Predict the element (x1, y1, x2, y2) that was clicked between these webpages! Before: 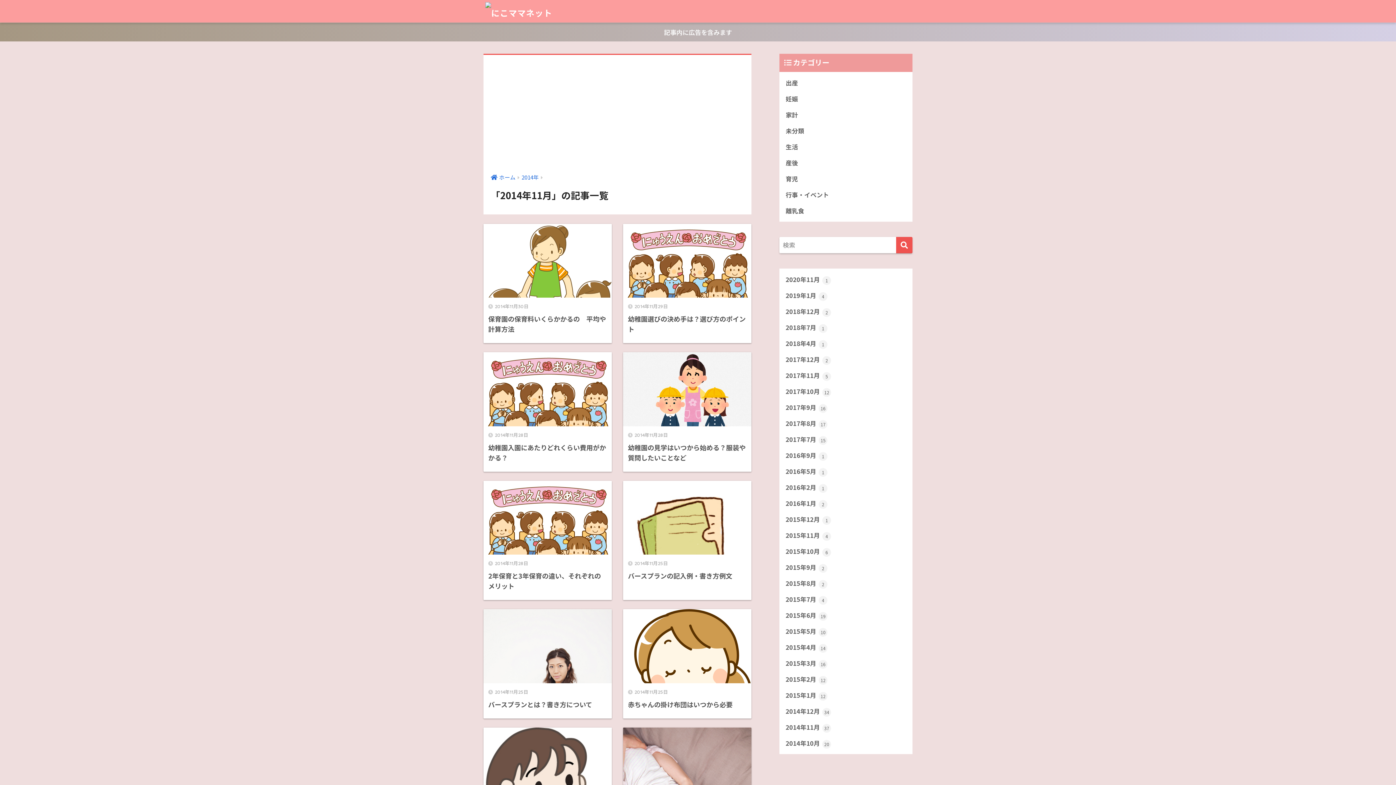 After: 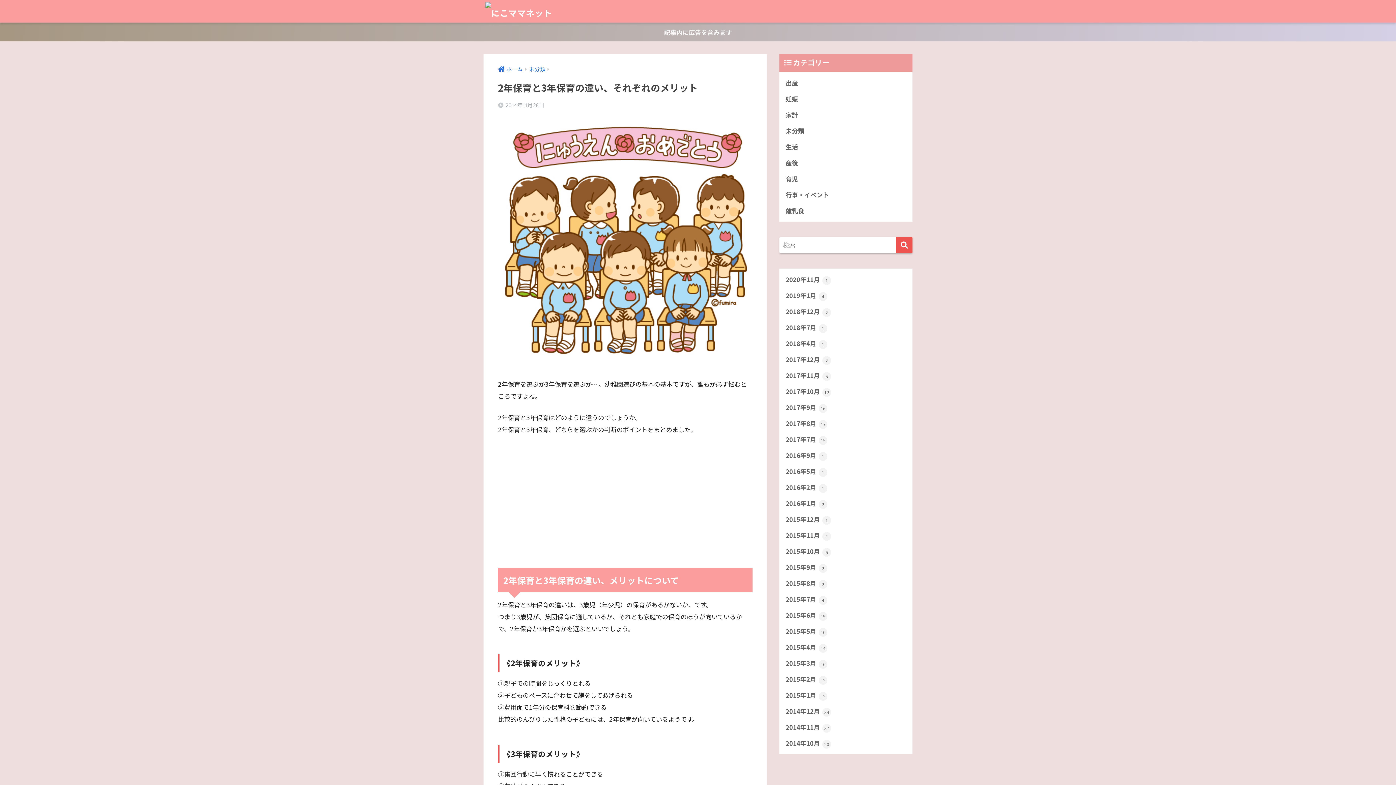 Action: label: 2014年11月28日
2年保育と3年保育の違い、それぞれのメリット bbox: (483, 481, 611, 600)